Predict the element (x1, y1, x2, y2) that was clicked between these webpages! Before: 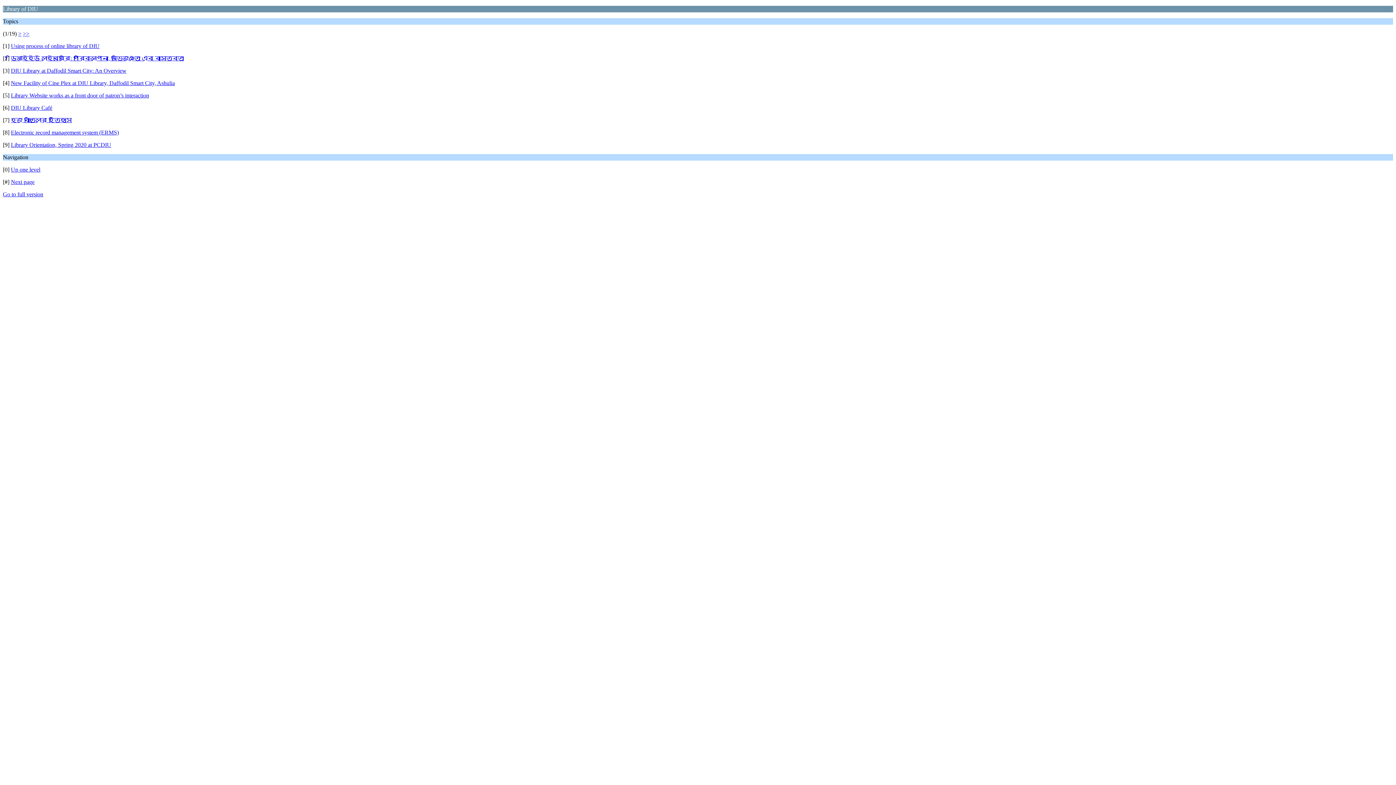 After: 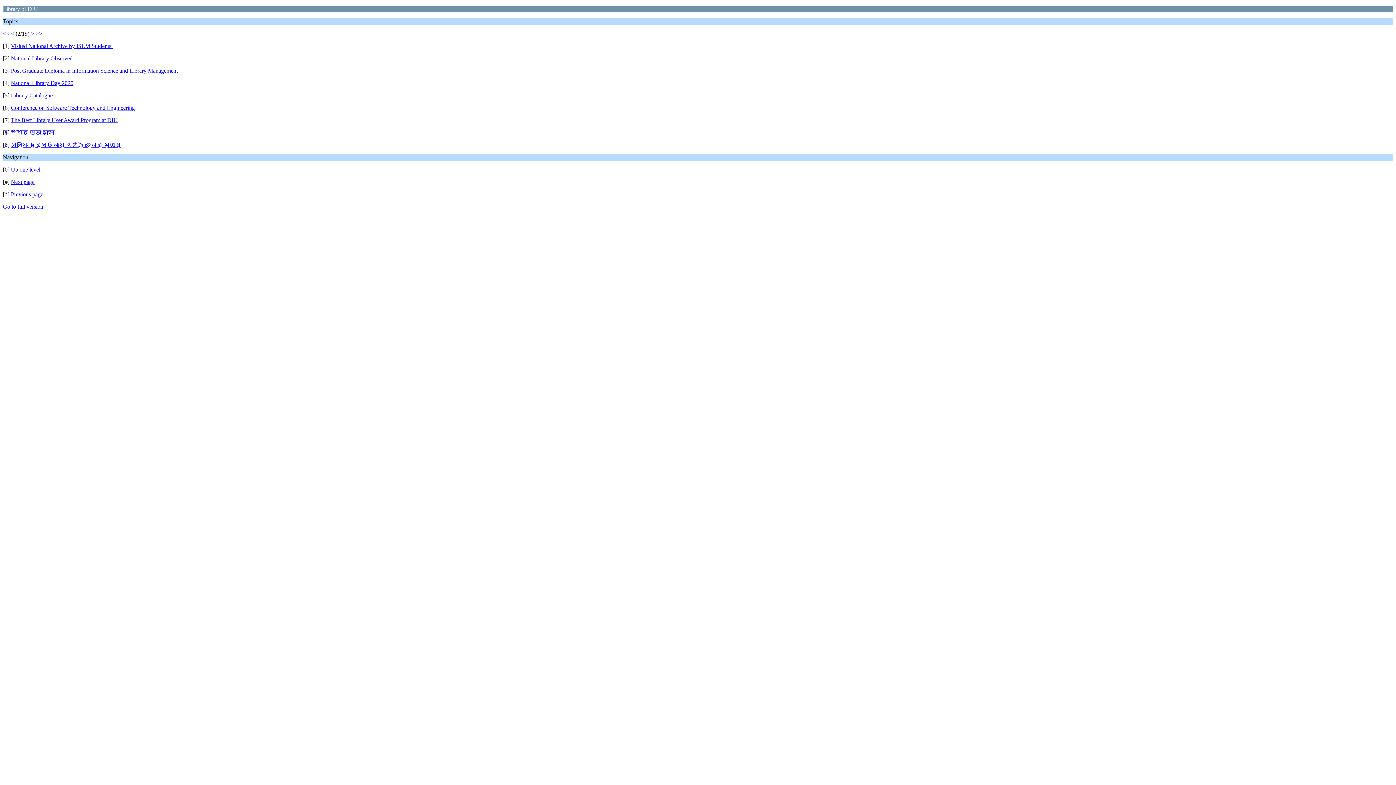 Action: label: Next page bbox: (10, 178, 34, 185)